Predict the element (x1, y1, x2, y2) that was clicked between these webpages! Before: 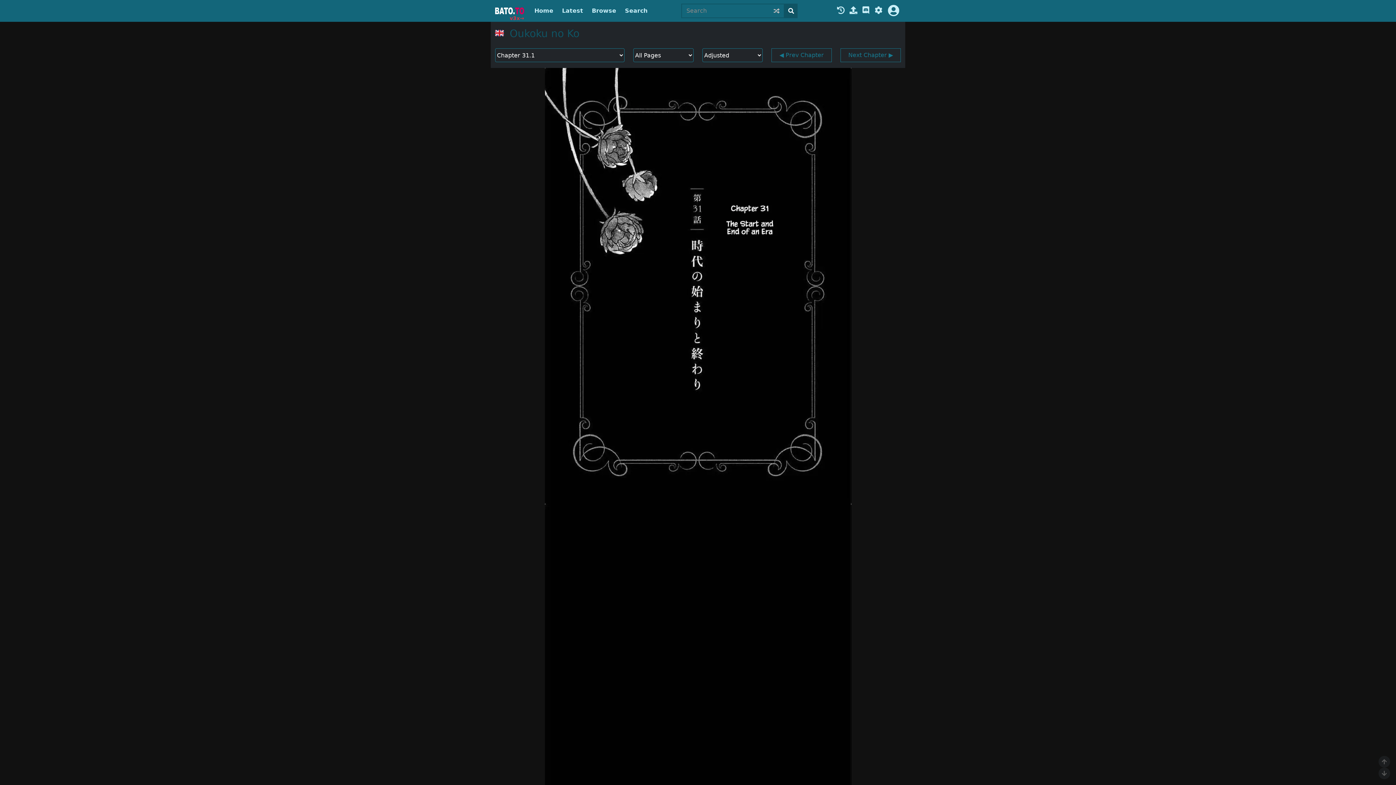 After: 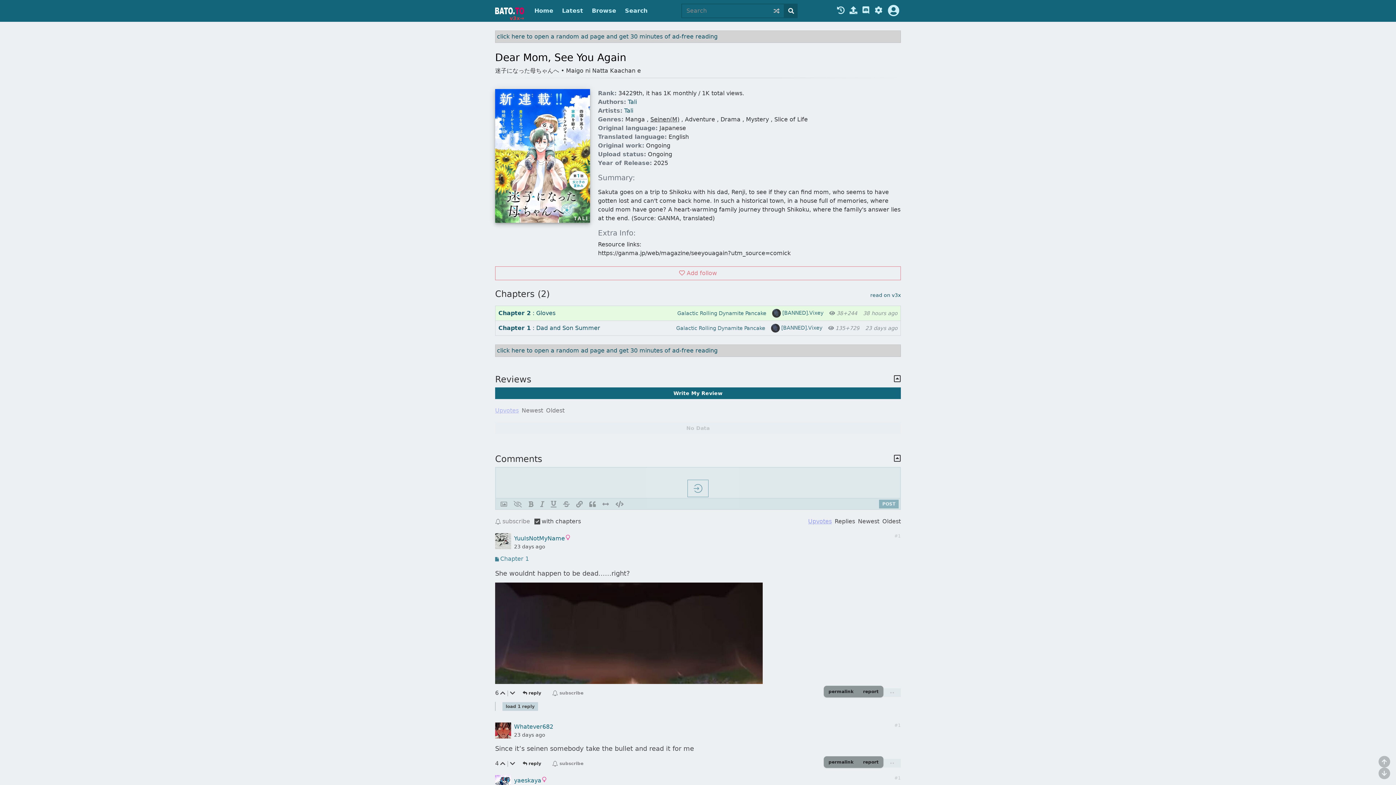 Action: bbox: (773, 3, 780, 18)